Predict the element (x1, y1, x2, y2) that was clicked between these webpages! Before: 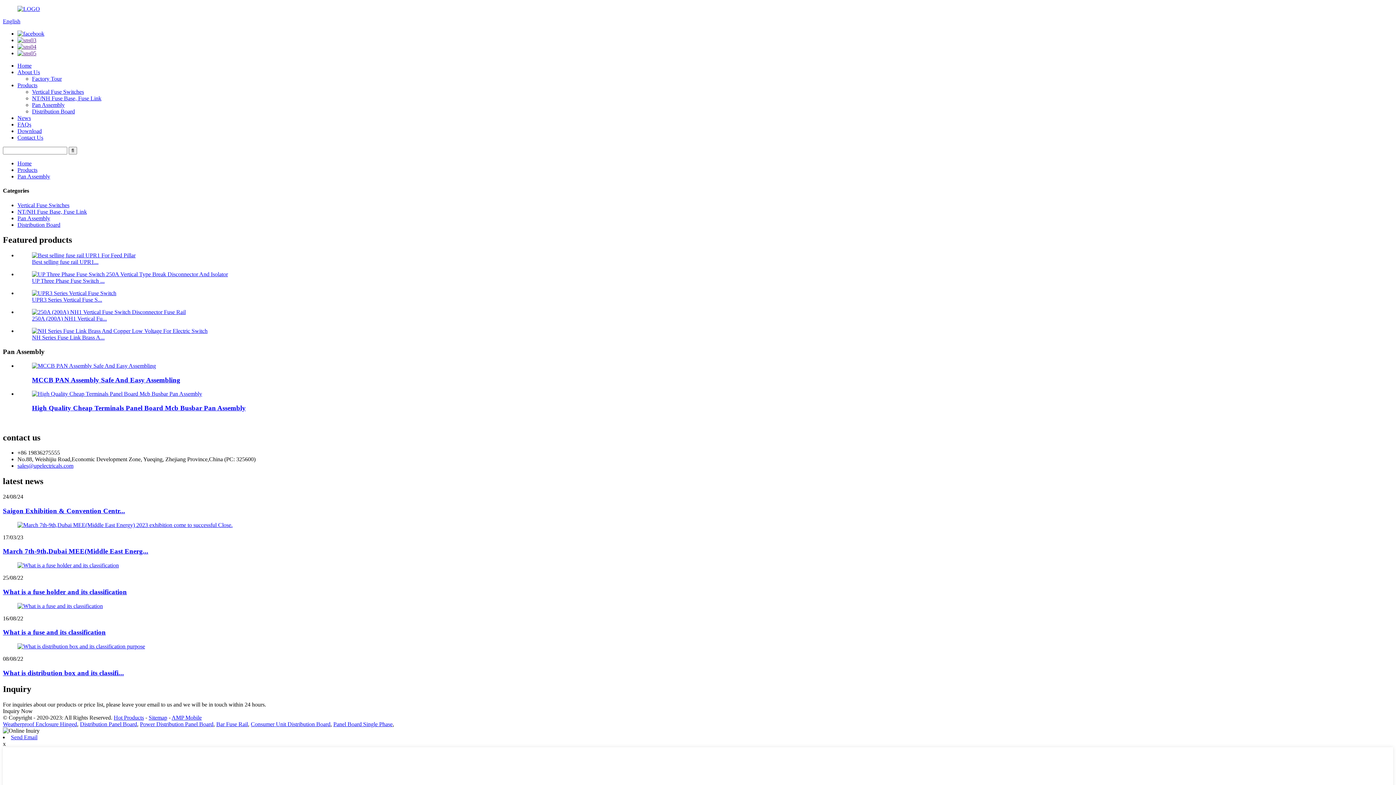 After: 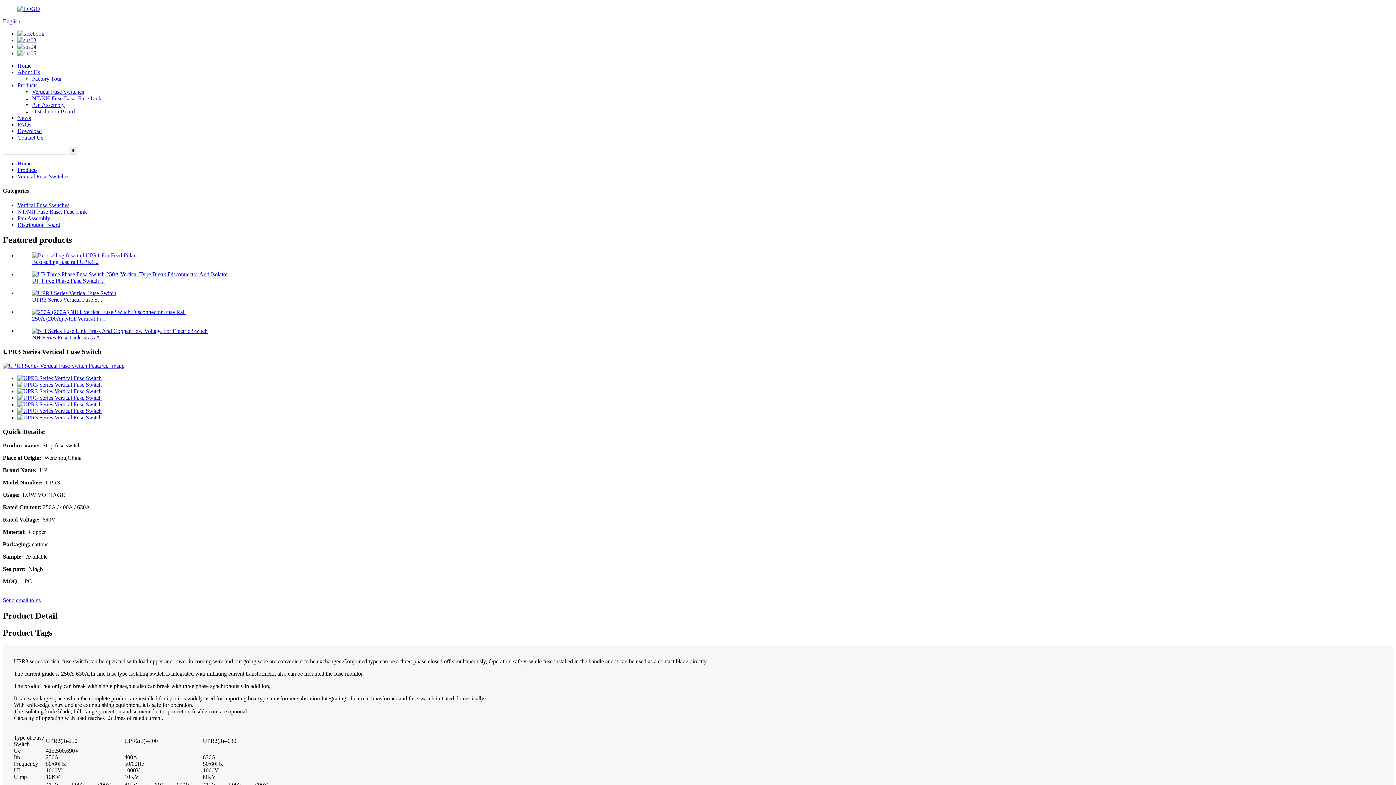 Action: bbox: (32, 296, 102, 303) label: UPR3 Series Vertical Fuse S...